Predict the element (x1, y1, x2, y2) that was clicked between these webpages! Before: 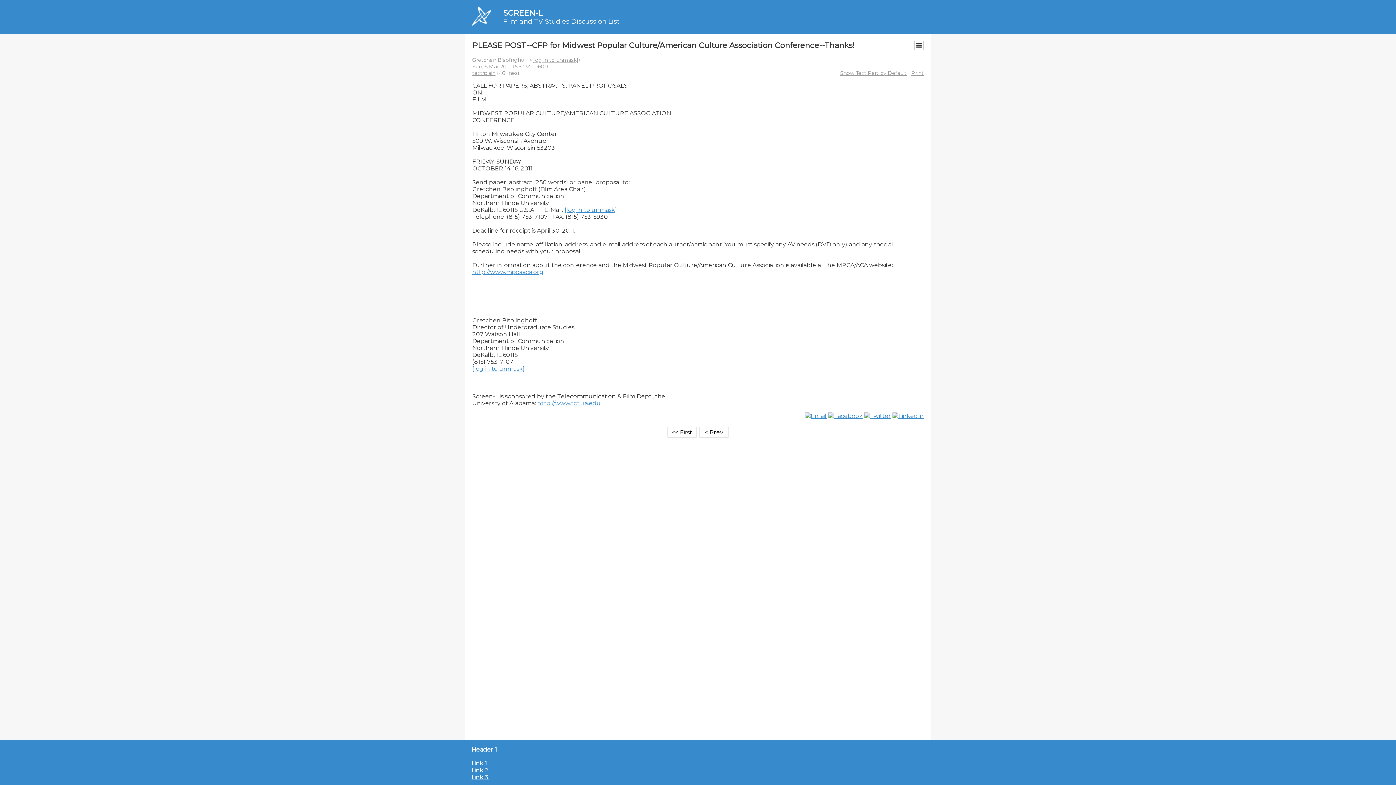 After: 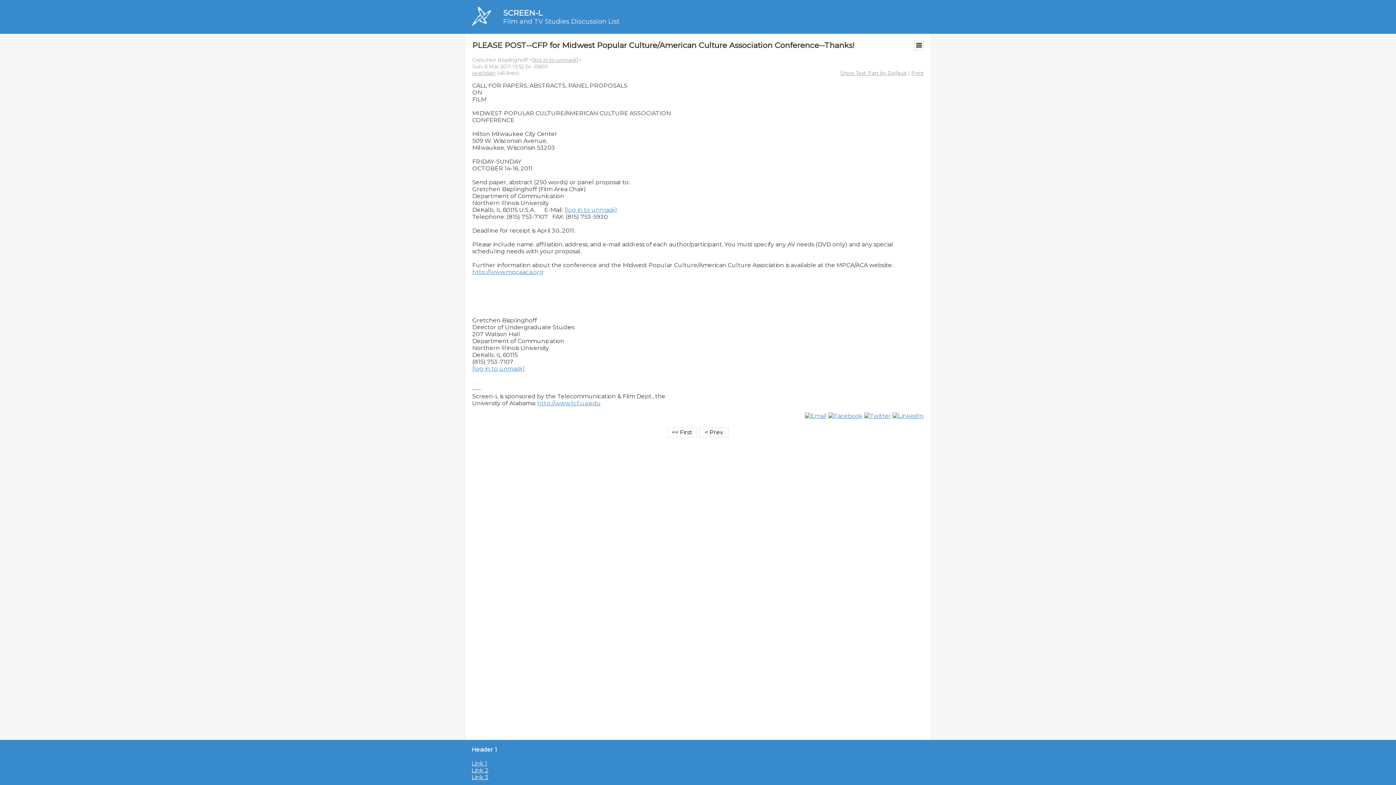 Action: bbox: (864, 412, 891, 419)